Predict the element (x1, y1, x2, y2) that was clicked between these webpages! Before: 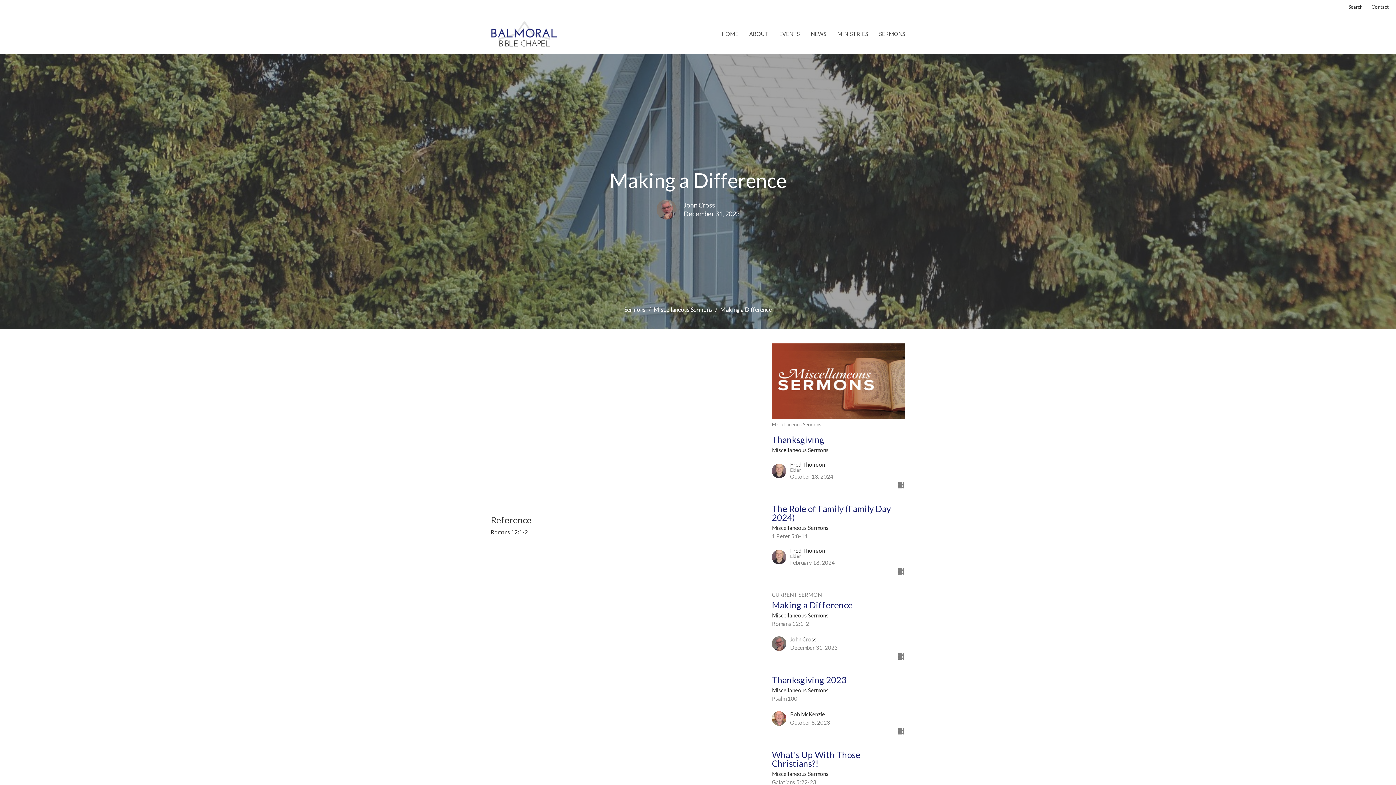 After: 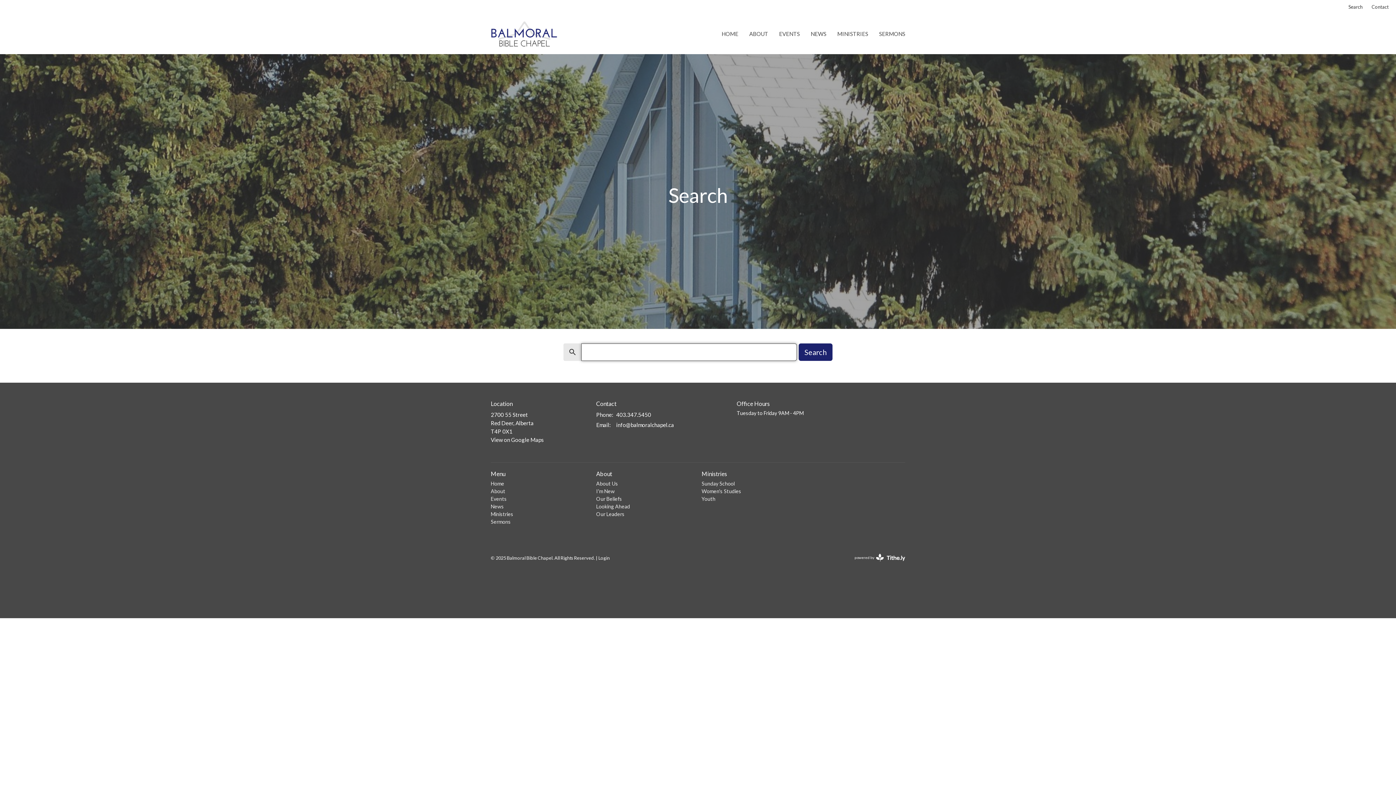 Action: bbox: (1345, 1, 1366, 12) label: Search